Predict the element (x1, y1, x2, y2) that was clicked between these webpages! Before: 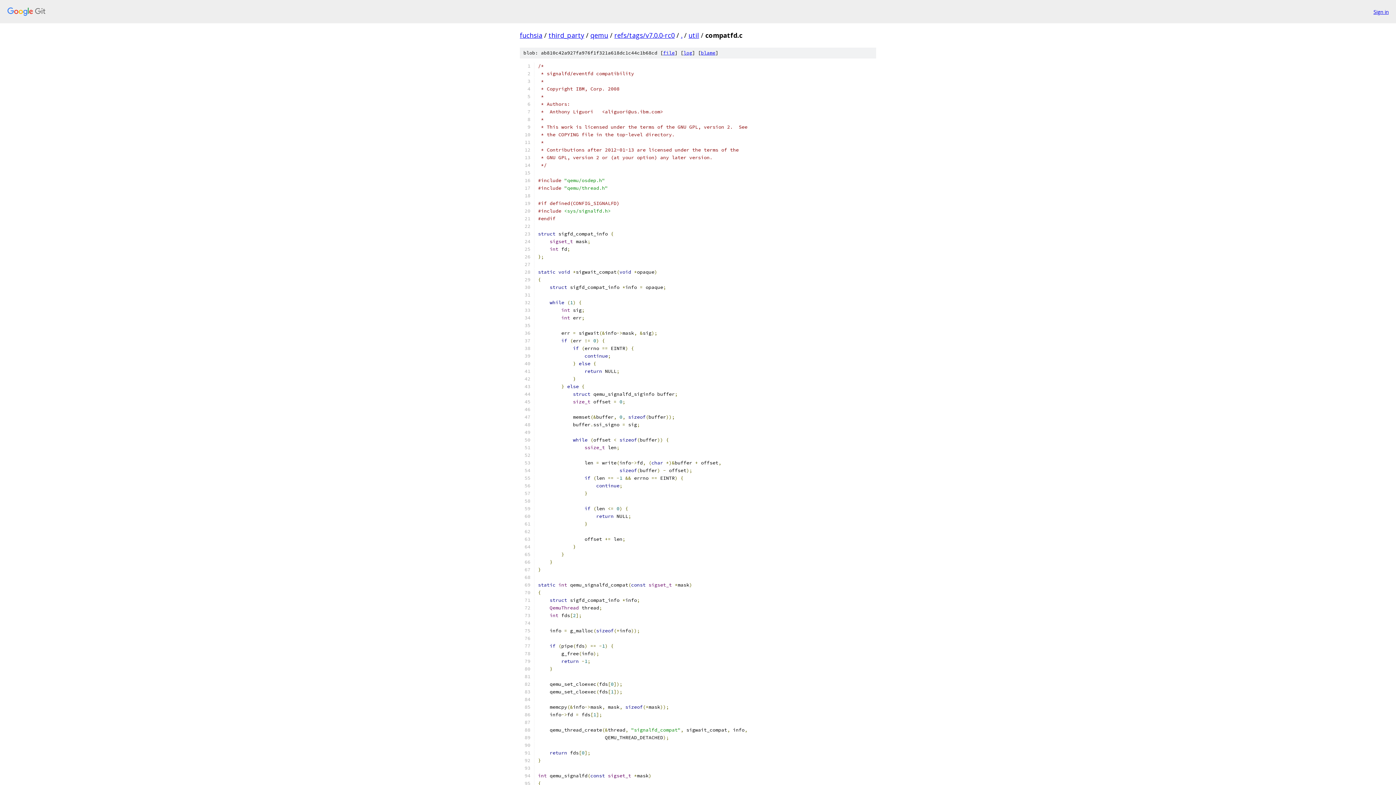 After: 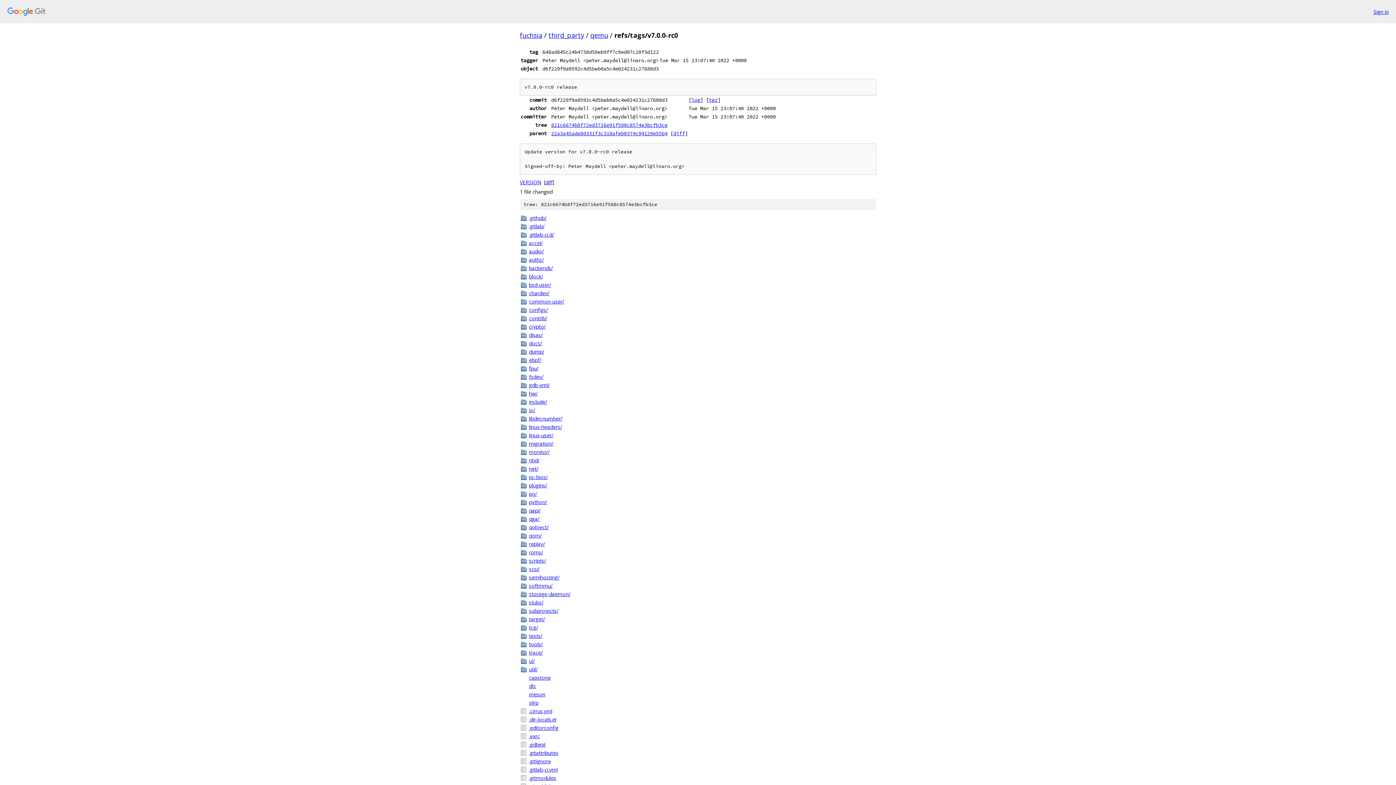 Action: bbox: (614, 30, 674, 39) label: refs/tags/v7.0.0-rc0